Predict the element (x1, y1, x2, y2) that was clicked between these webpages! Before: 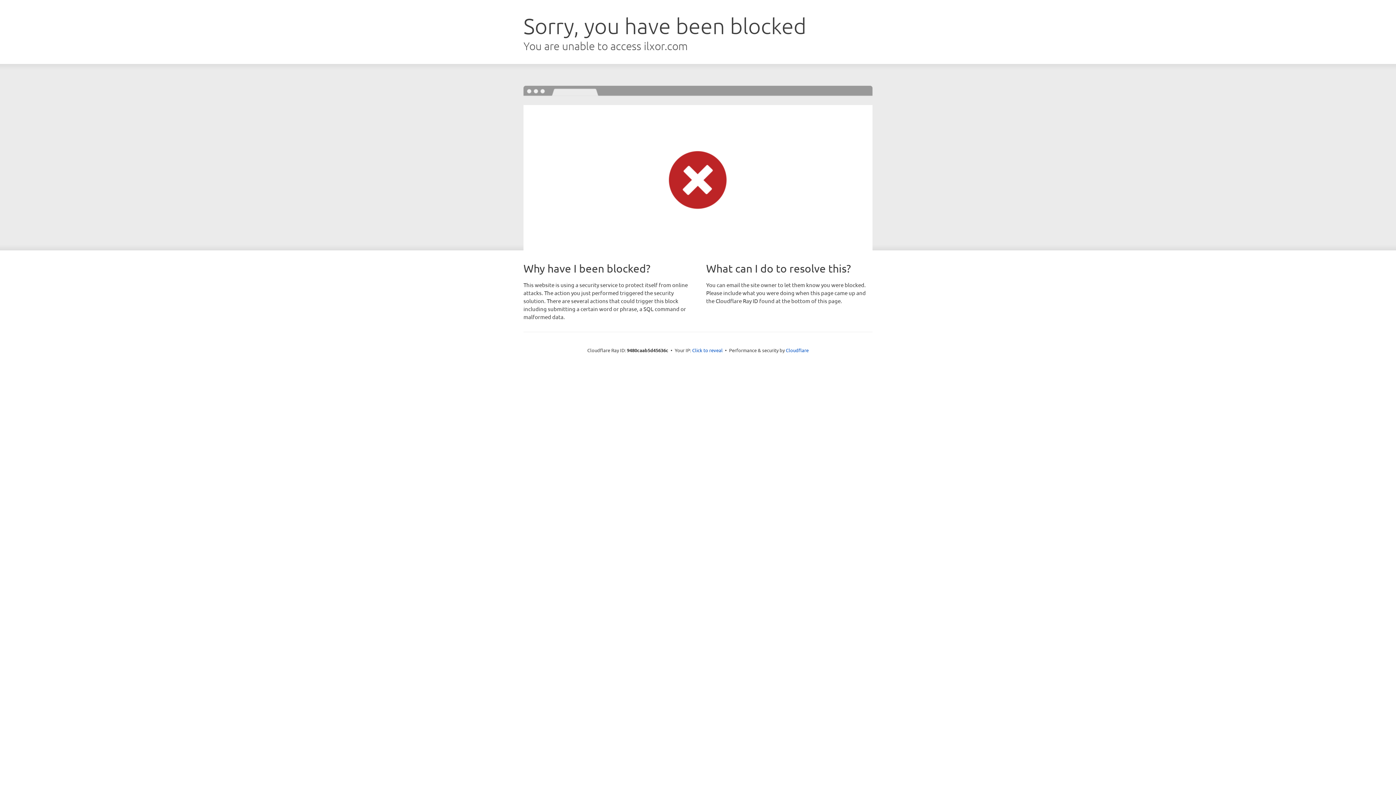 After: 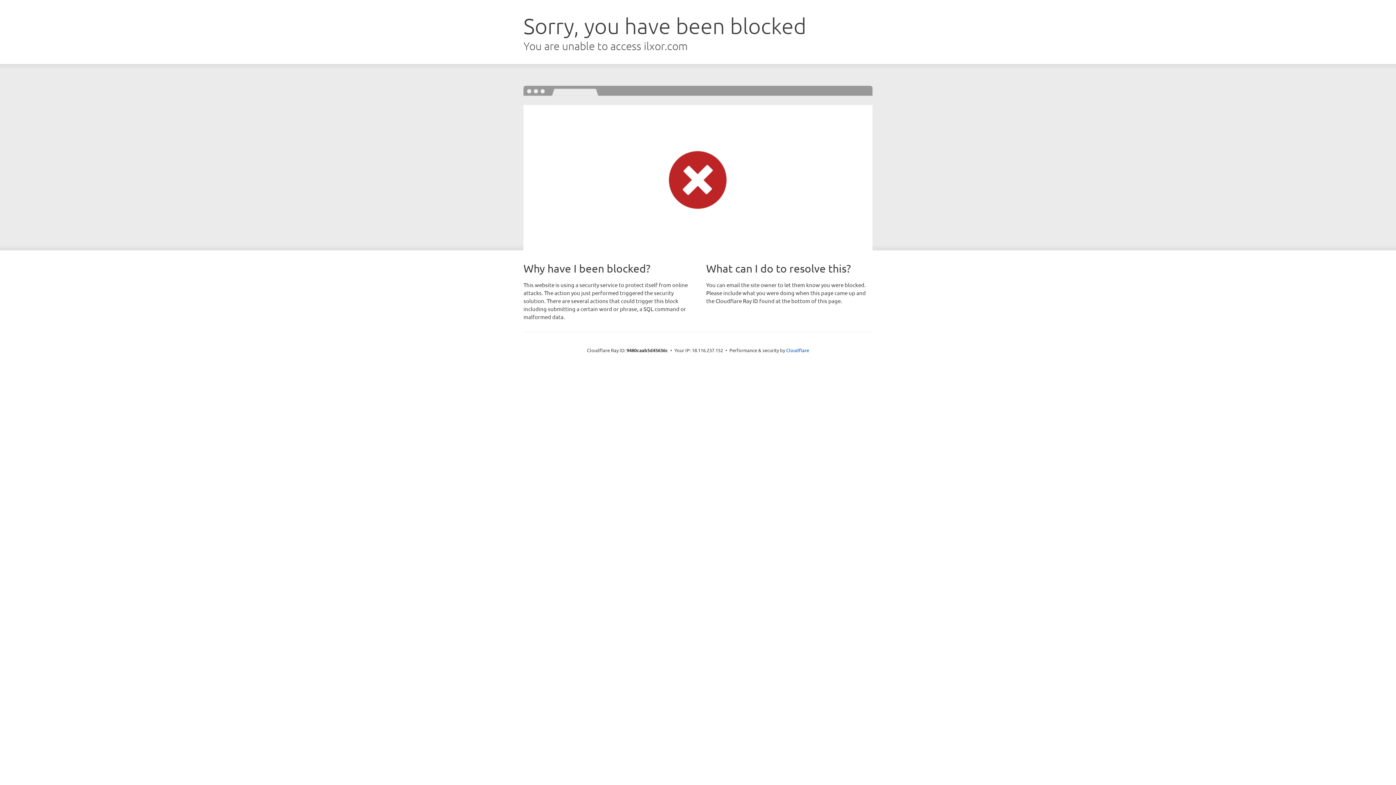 Action: bbox: (692, 346, 722, 353) label: Click to reveal